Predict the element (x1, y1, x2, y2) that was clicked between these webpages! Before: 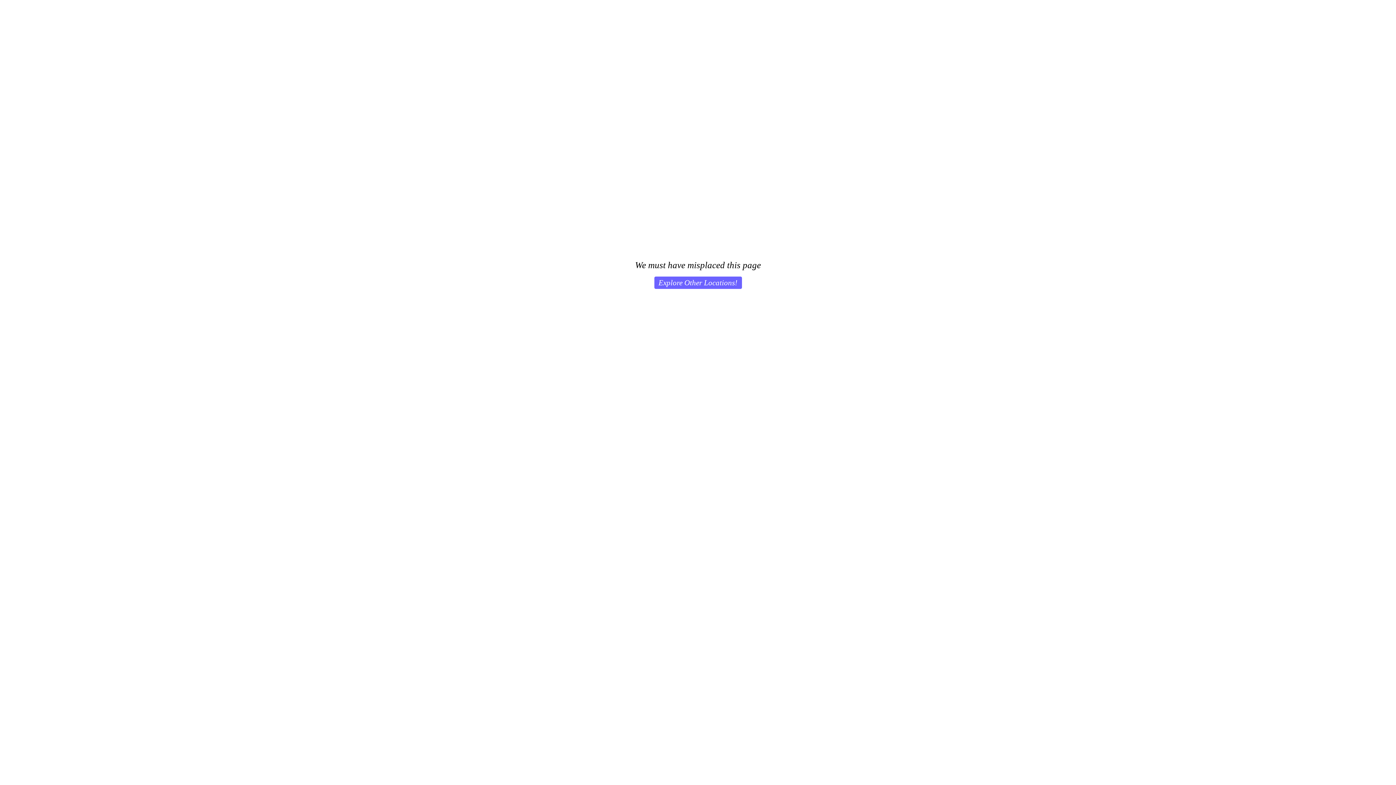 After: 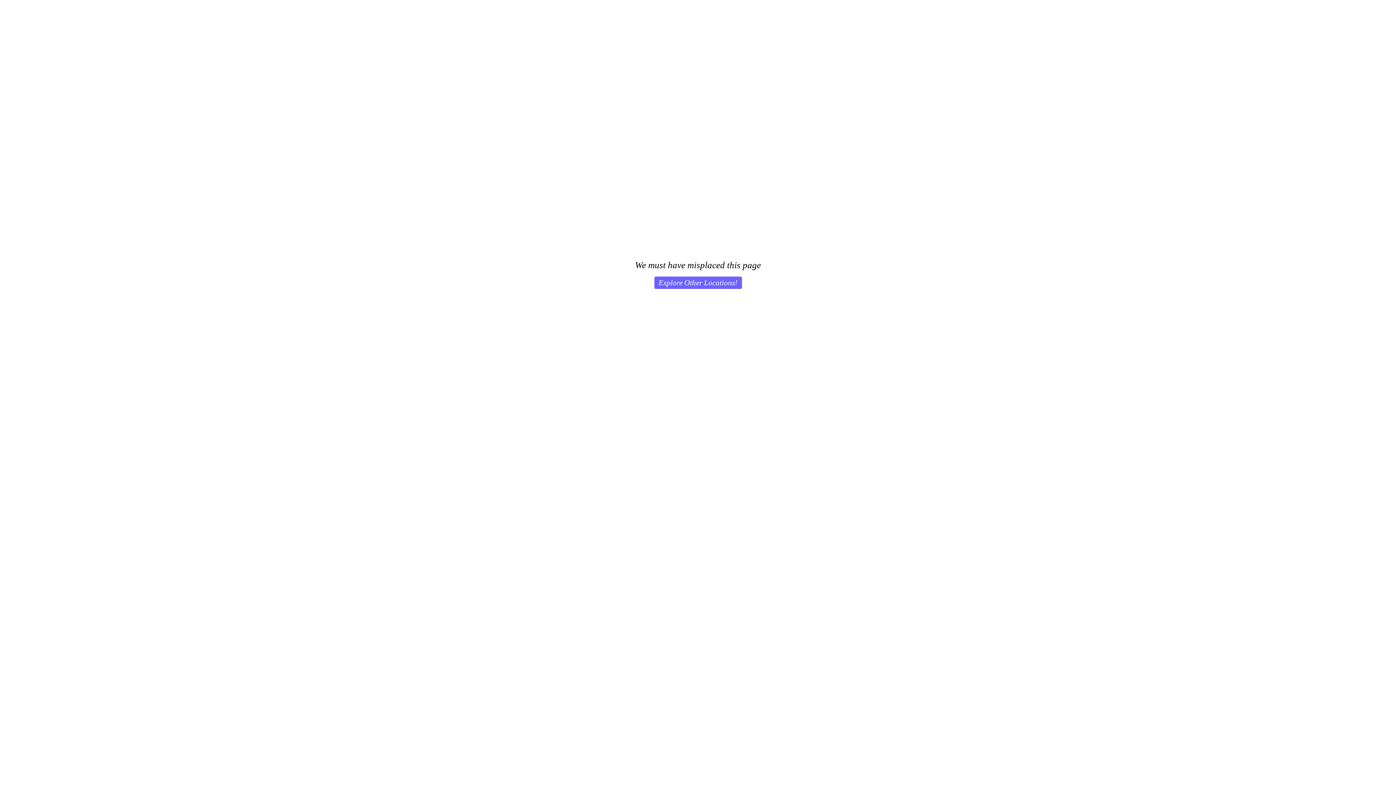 Action: label: Explore Other Locations! bbox: (654, 276, 742, 289)